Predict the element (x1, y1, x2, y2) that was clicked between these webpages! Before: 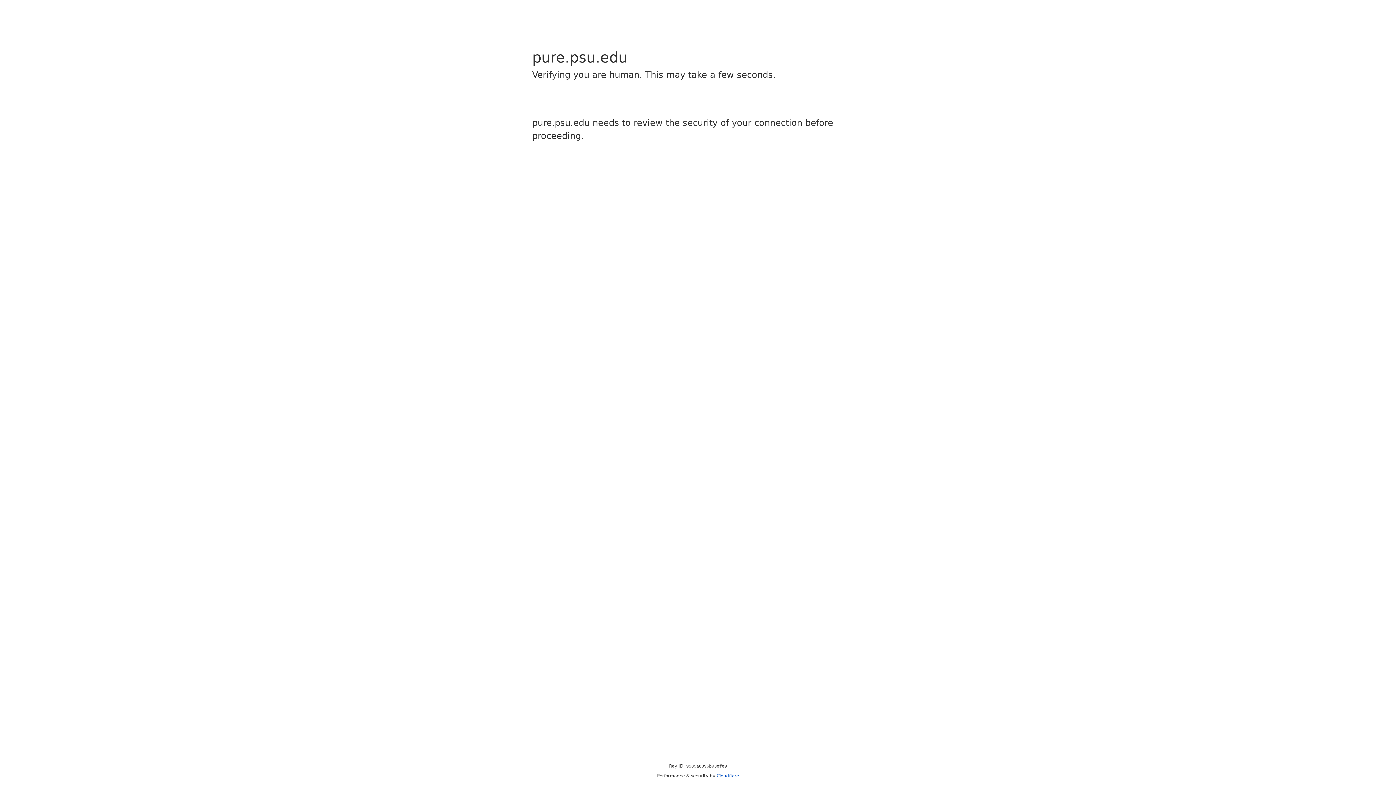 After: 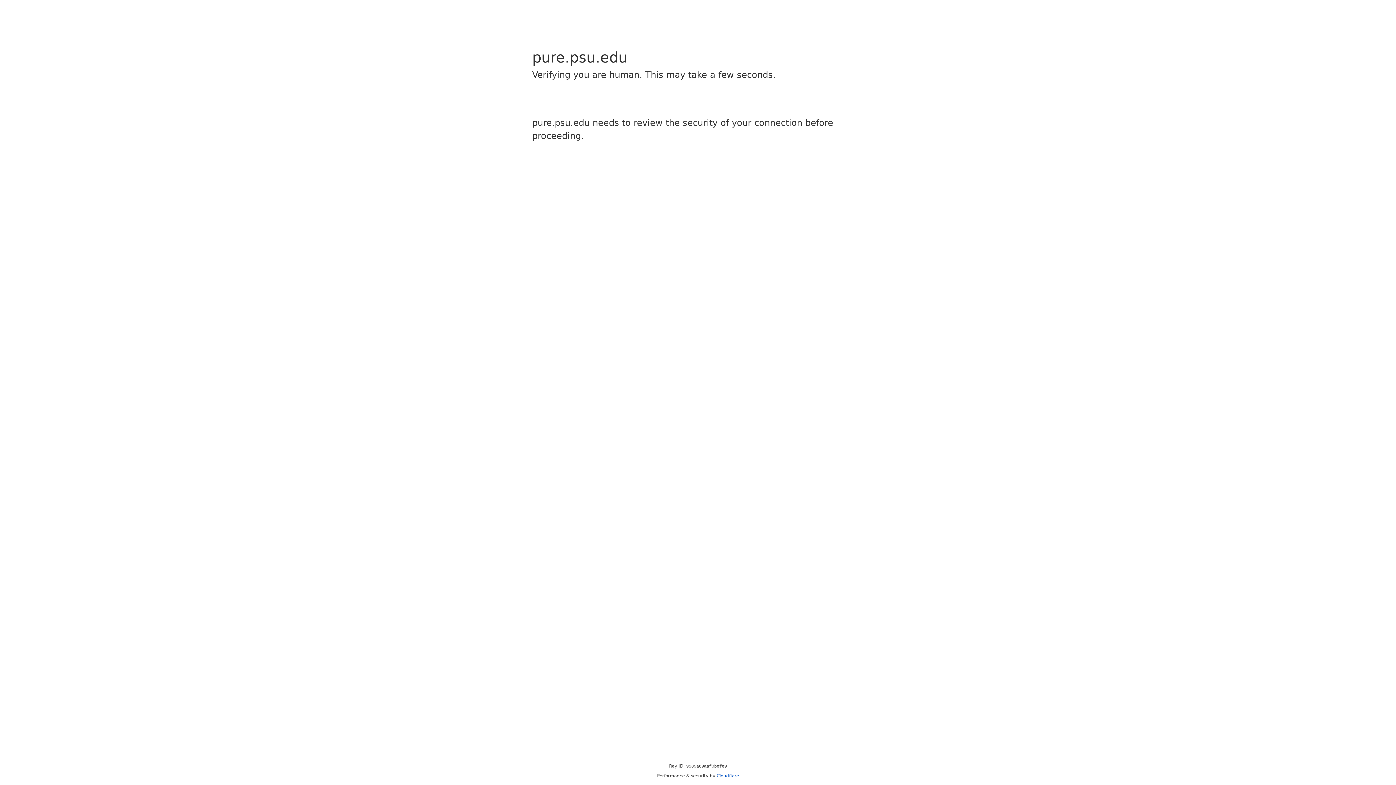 Action: bbox: (716, 773, 739, 778) label: Cloudflare